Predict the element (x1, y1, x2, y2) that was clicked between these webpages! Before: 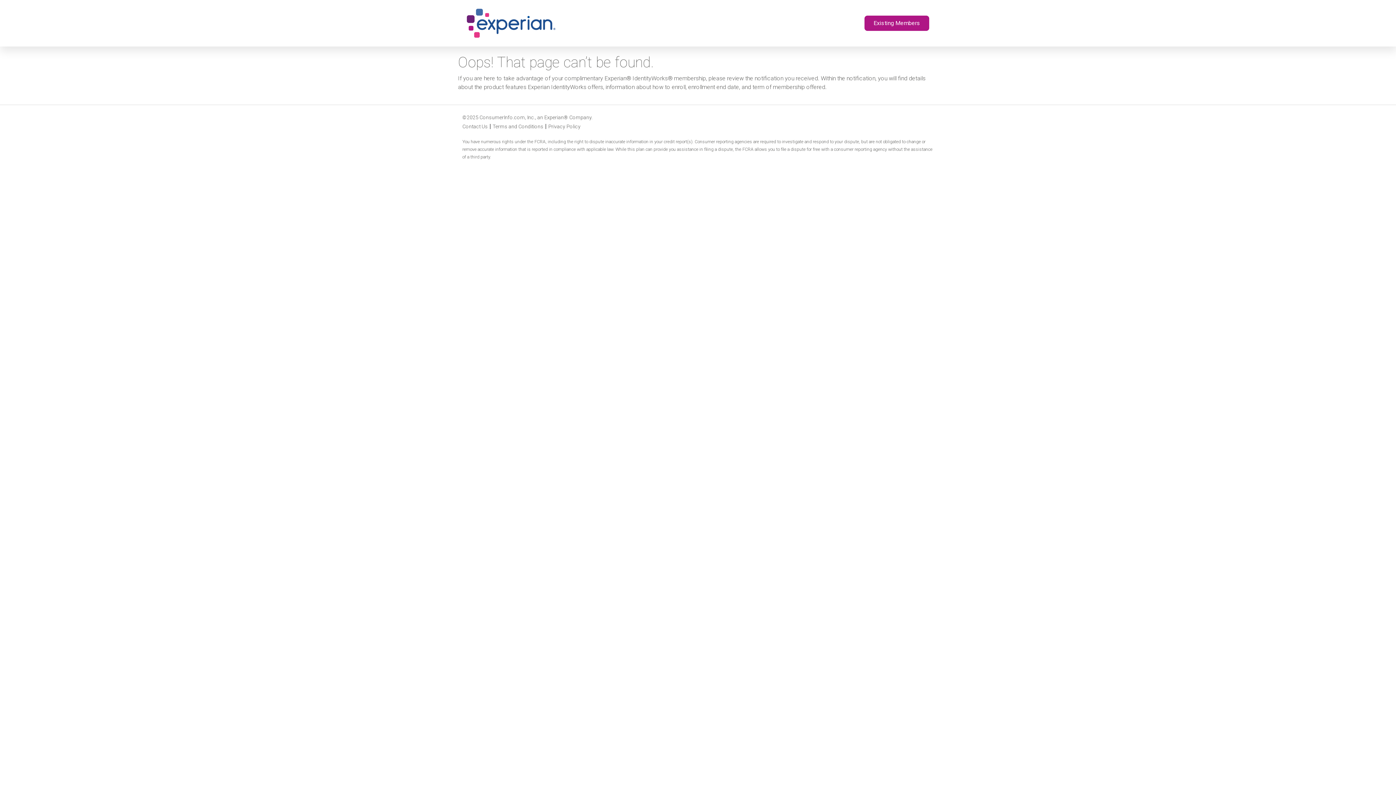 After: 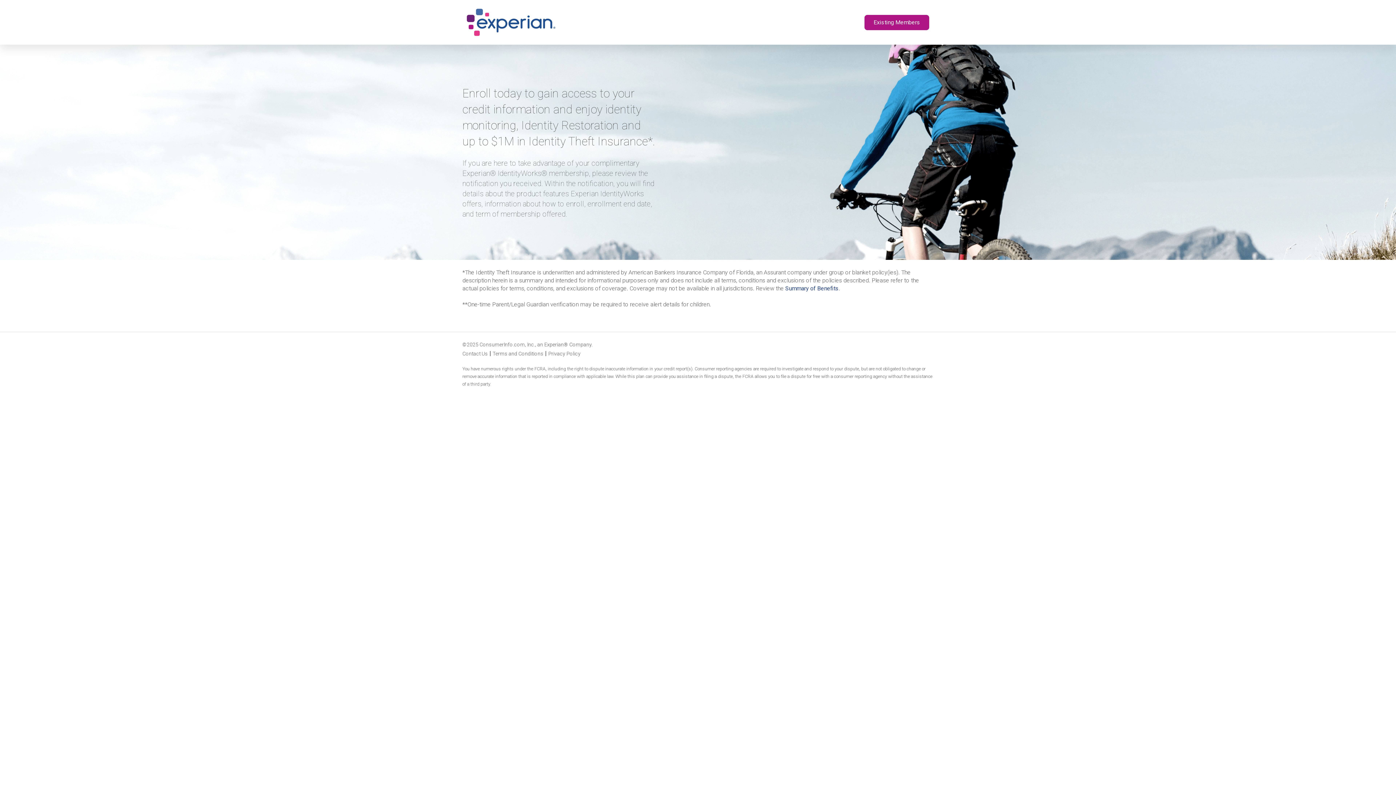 Action: bbox: (466, 8, 555, 37)